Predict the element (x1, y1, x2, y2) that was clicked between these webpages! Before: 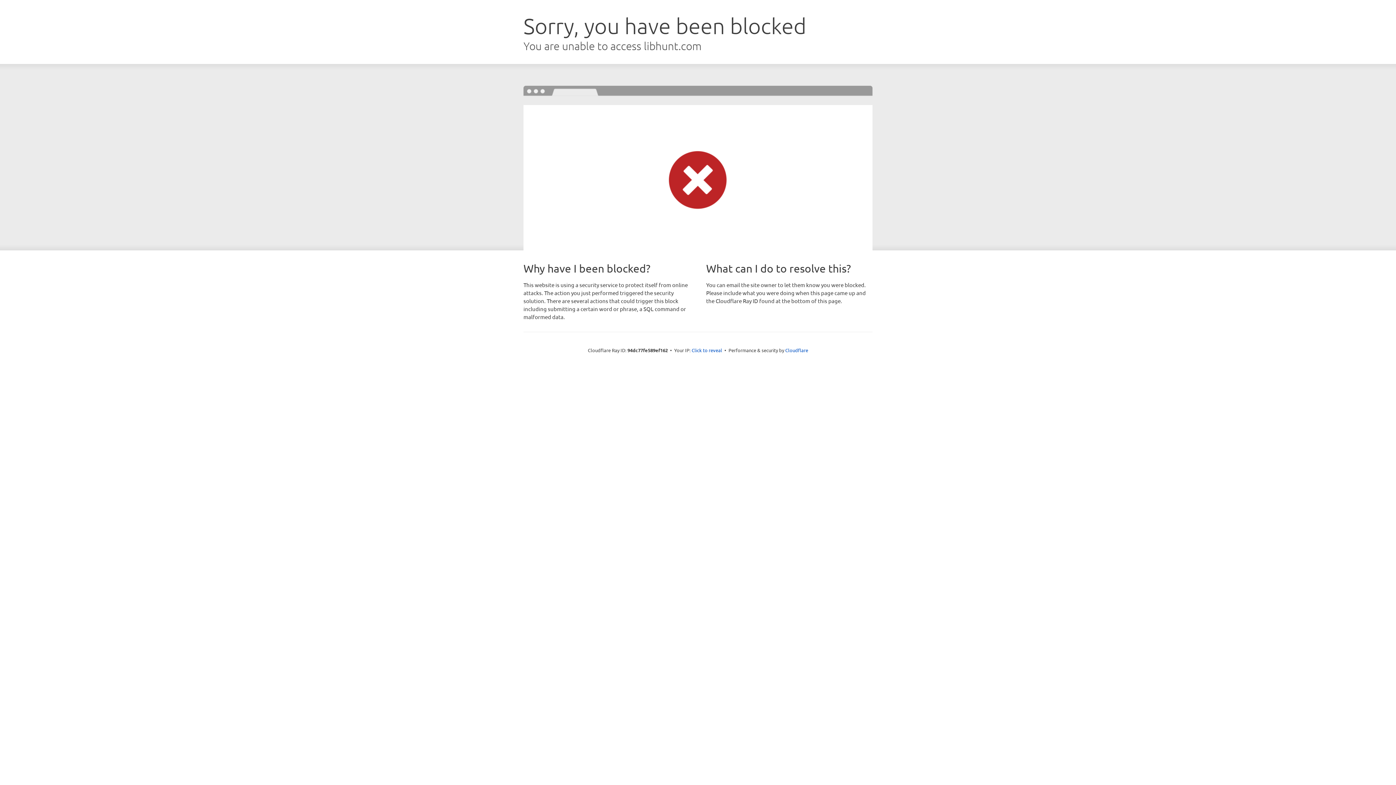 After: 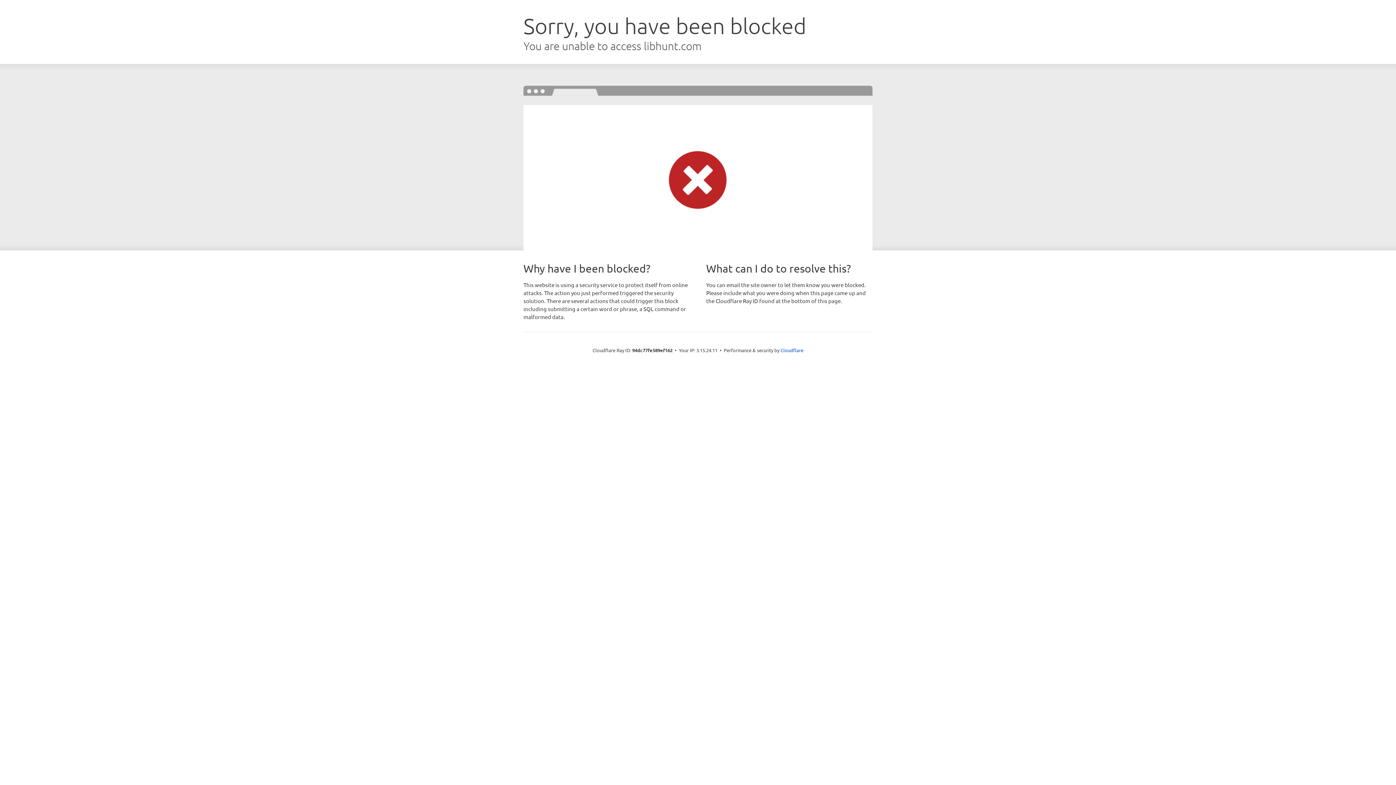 Action: label: Click to reveal bbox: (691, 346, 722, 353)